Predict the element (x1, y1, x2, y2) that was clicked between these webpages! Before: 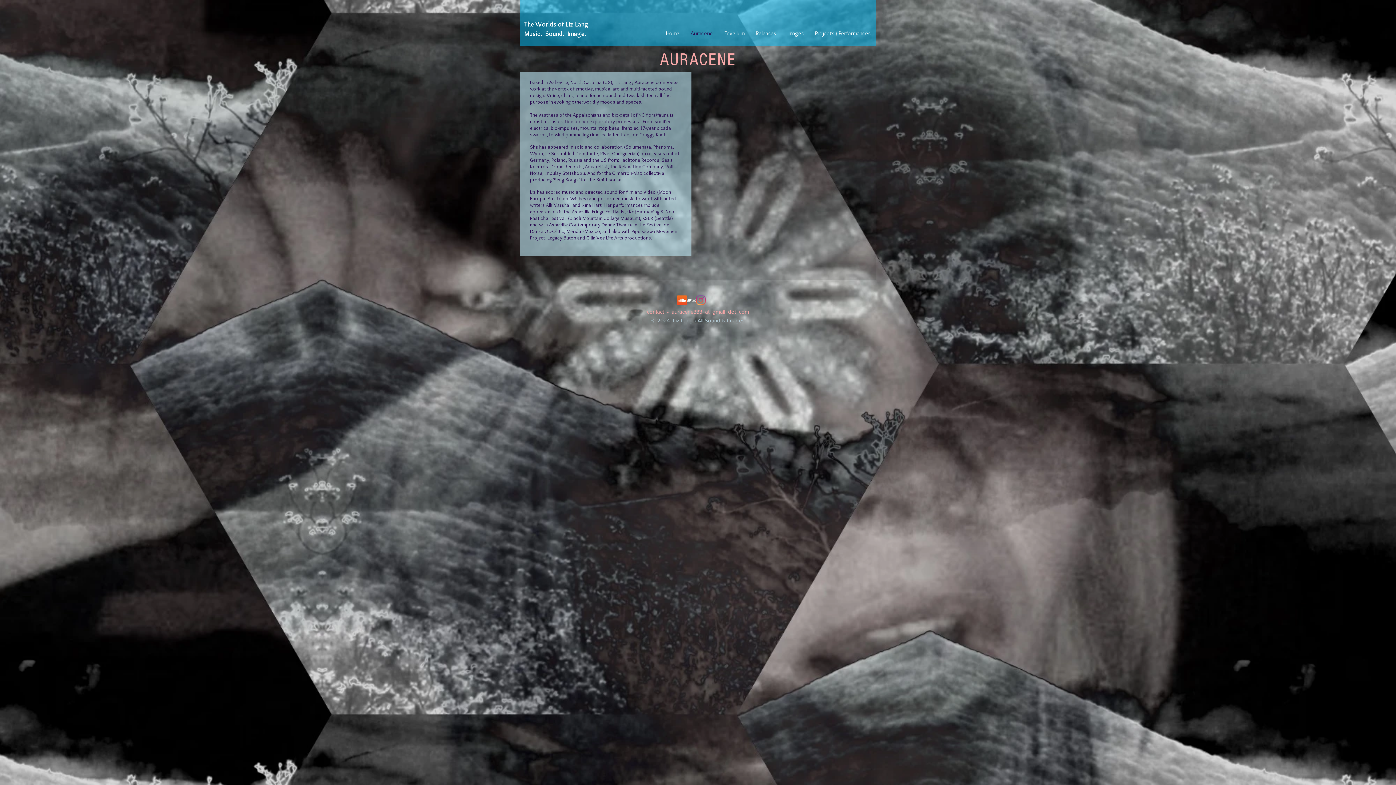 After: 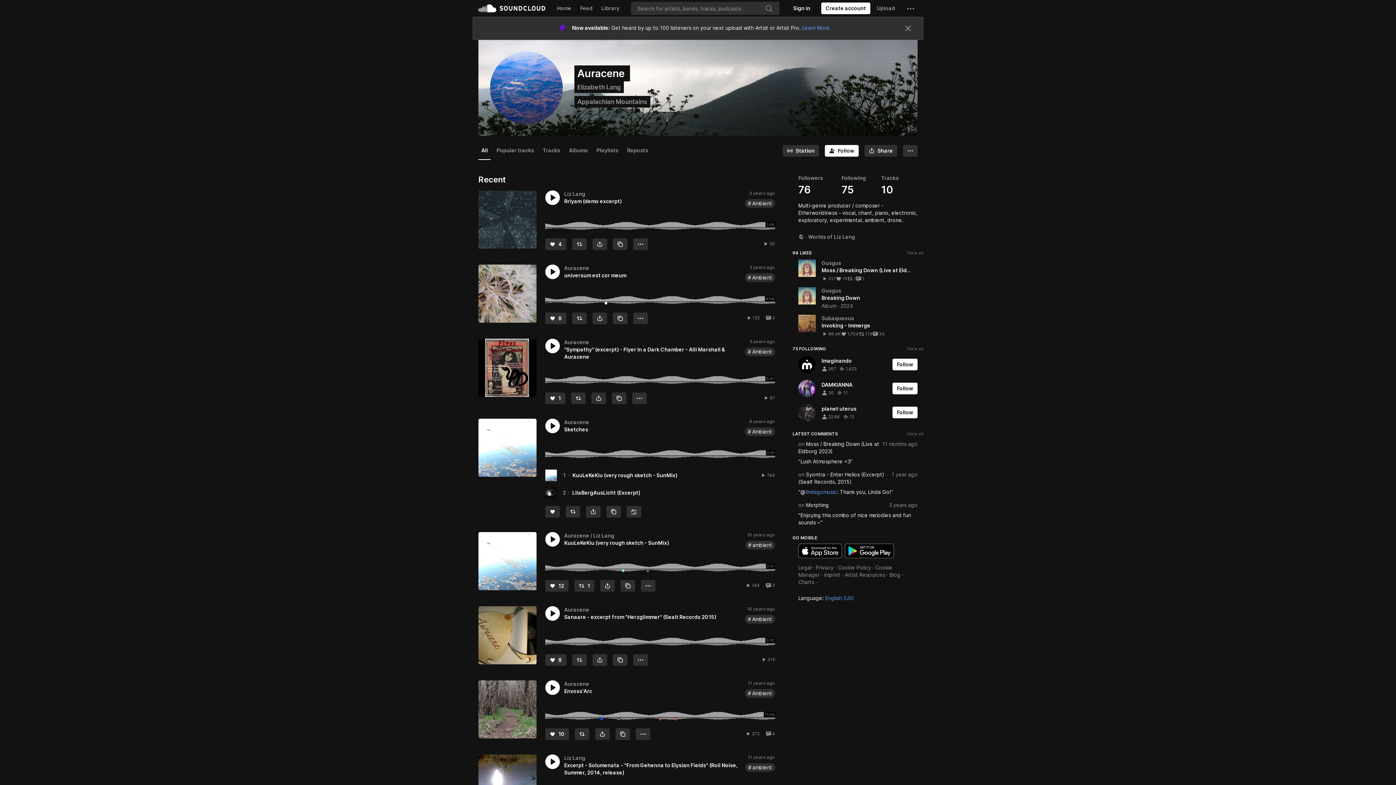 Action: bbox: (677, 295, 686, 305) label: SoundCloud